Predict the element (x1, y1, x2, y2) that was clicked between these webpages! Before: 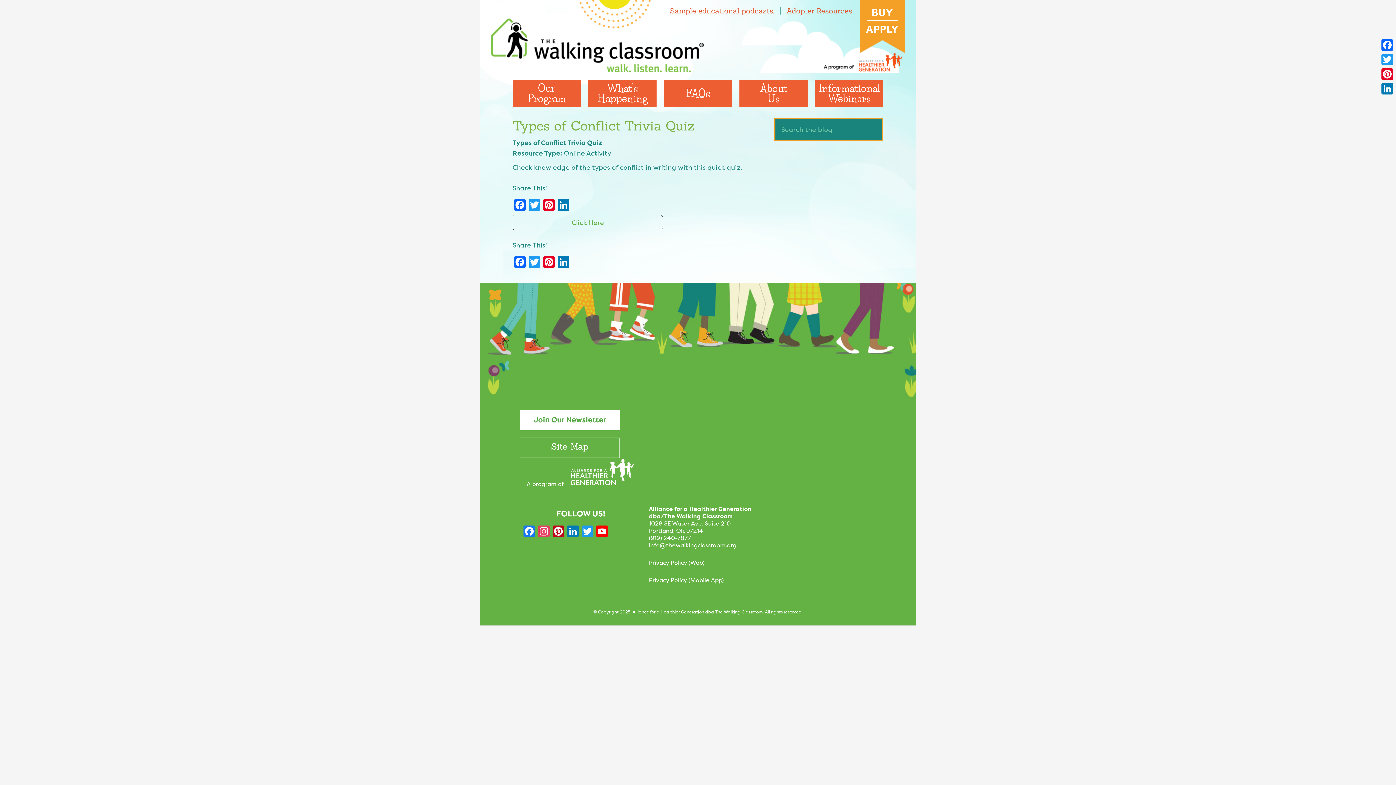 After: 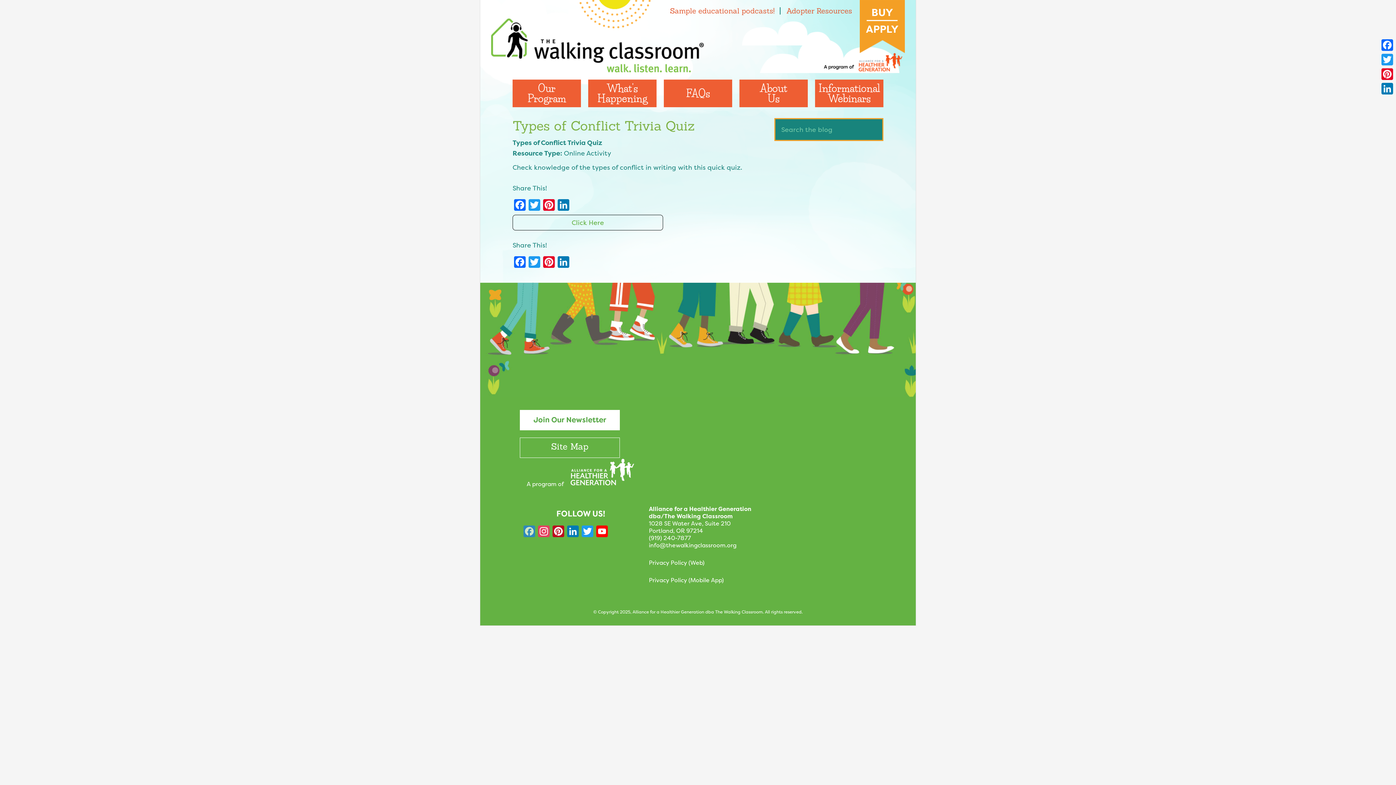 Action: label: Facebook bbox: (522, 525, 536, 539)